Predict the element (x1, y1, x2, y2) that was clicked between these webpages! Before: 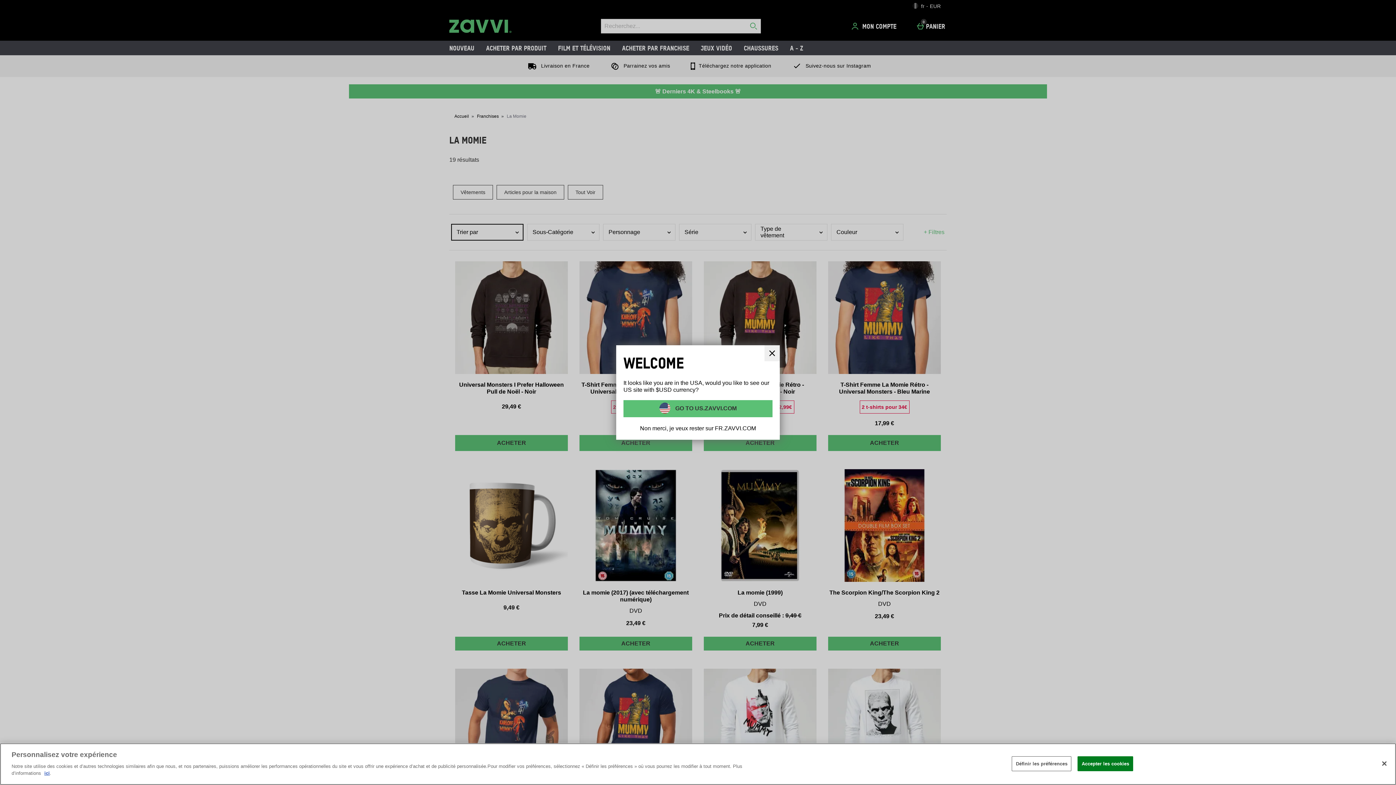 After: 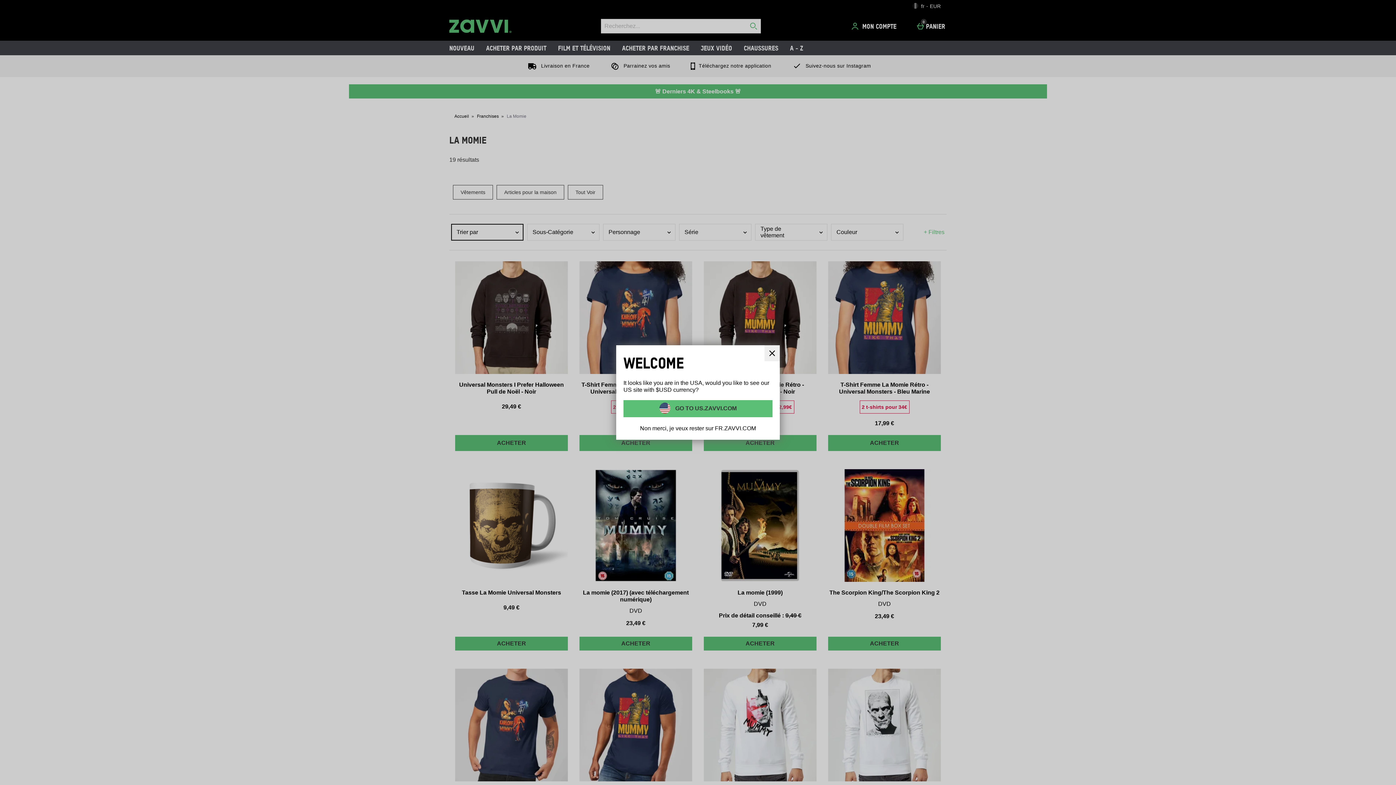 Action: label: Accepter les cookies bbox: (1077, 756, 1133, 771)